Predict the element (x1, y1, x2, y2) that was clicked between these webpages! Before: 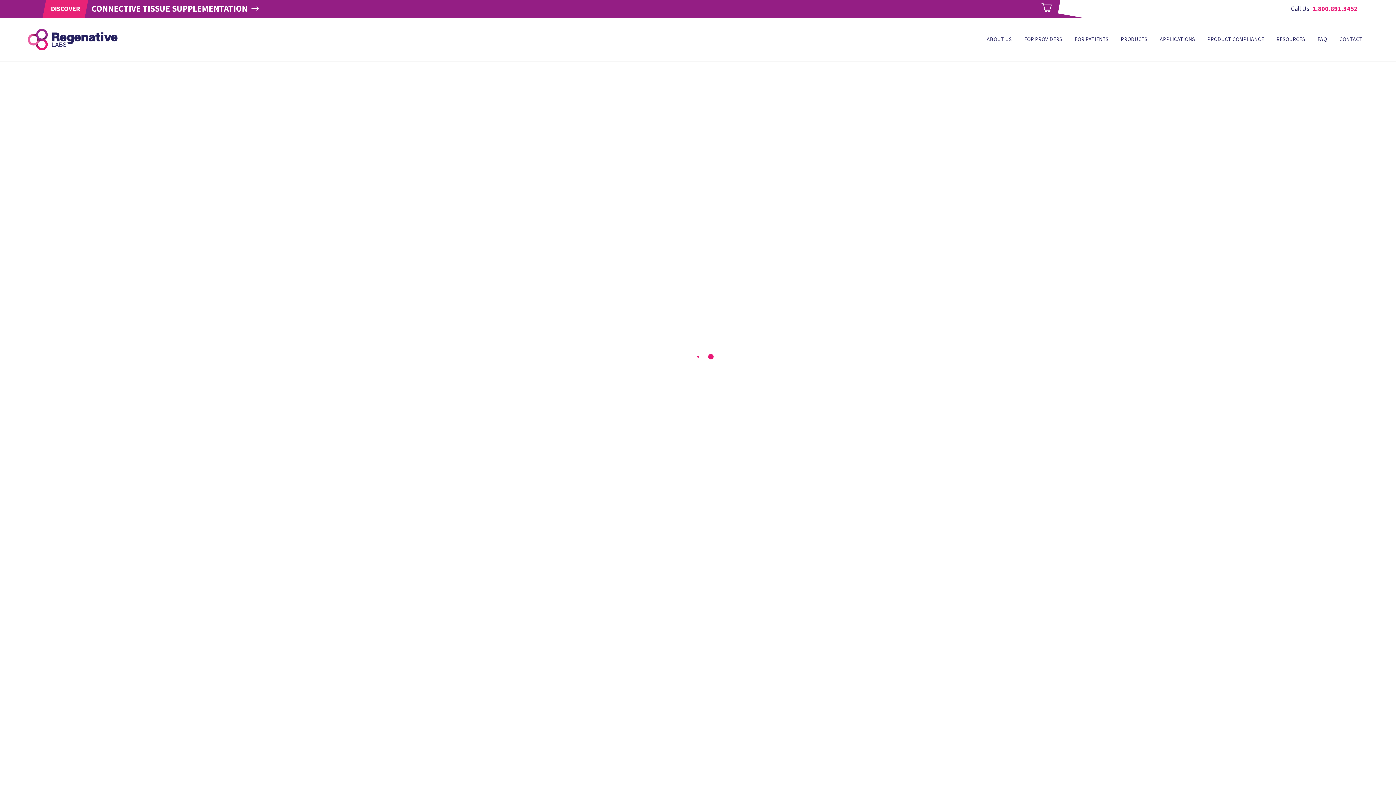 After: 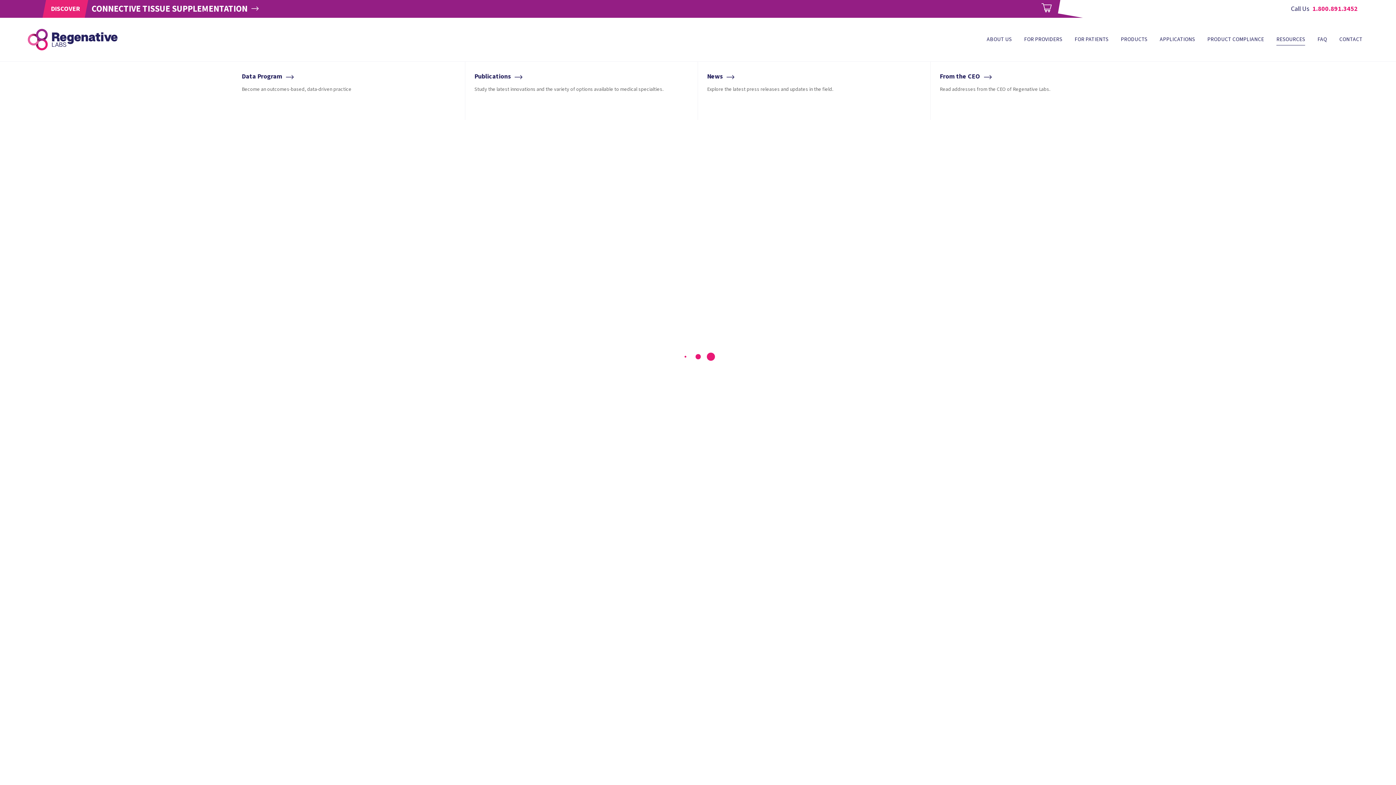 Action: bbox: (1270, 17, 1311, 61) label: RESOURCES